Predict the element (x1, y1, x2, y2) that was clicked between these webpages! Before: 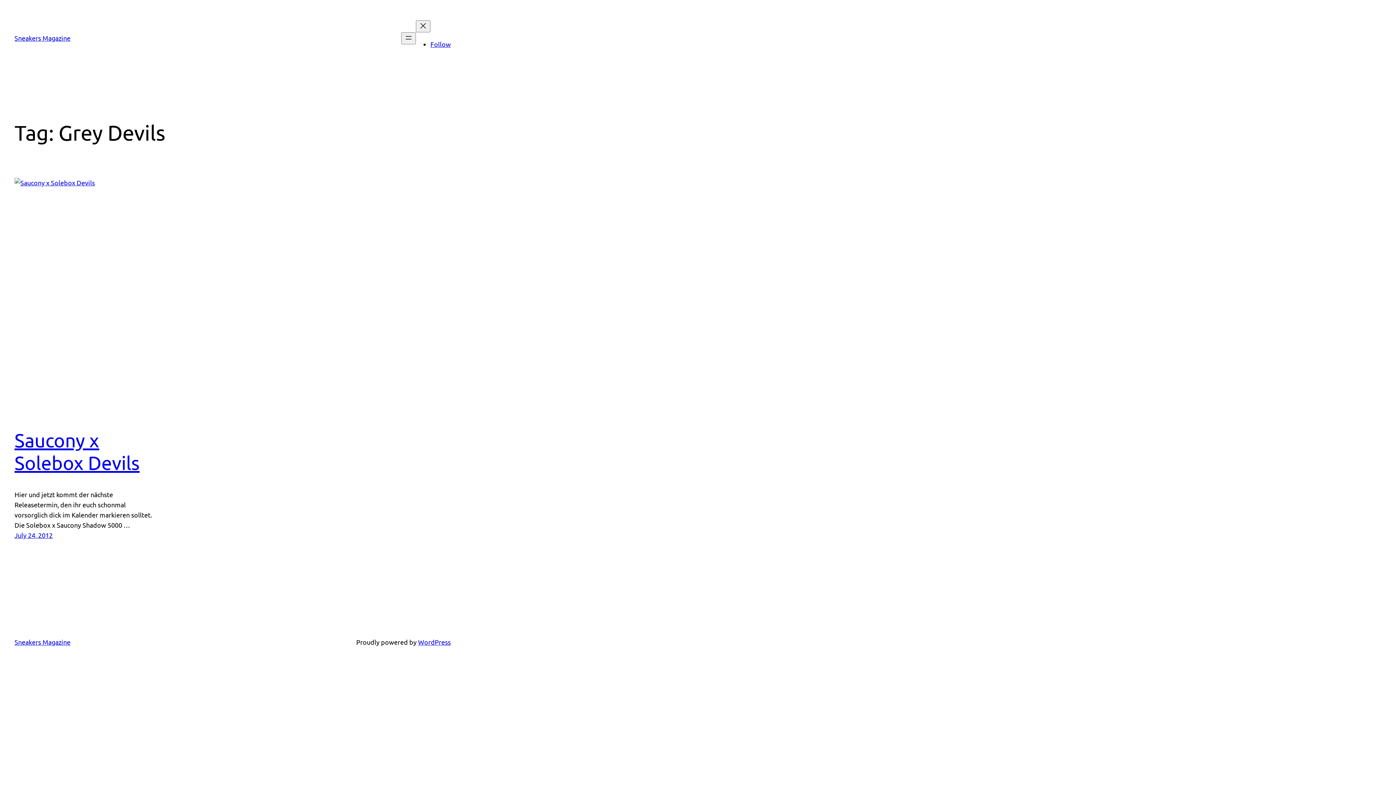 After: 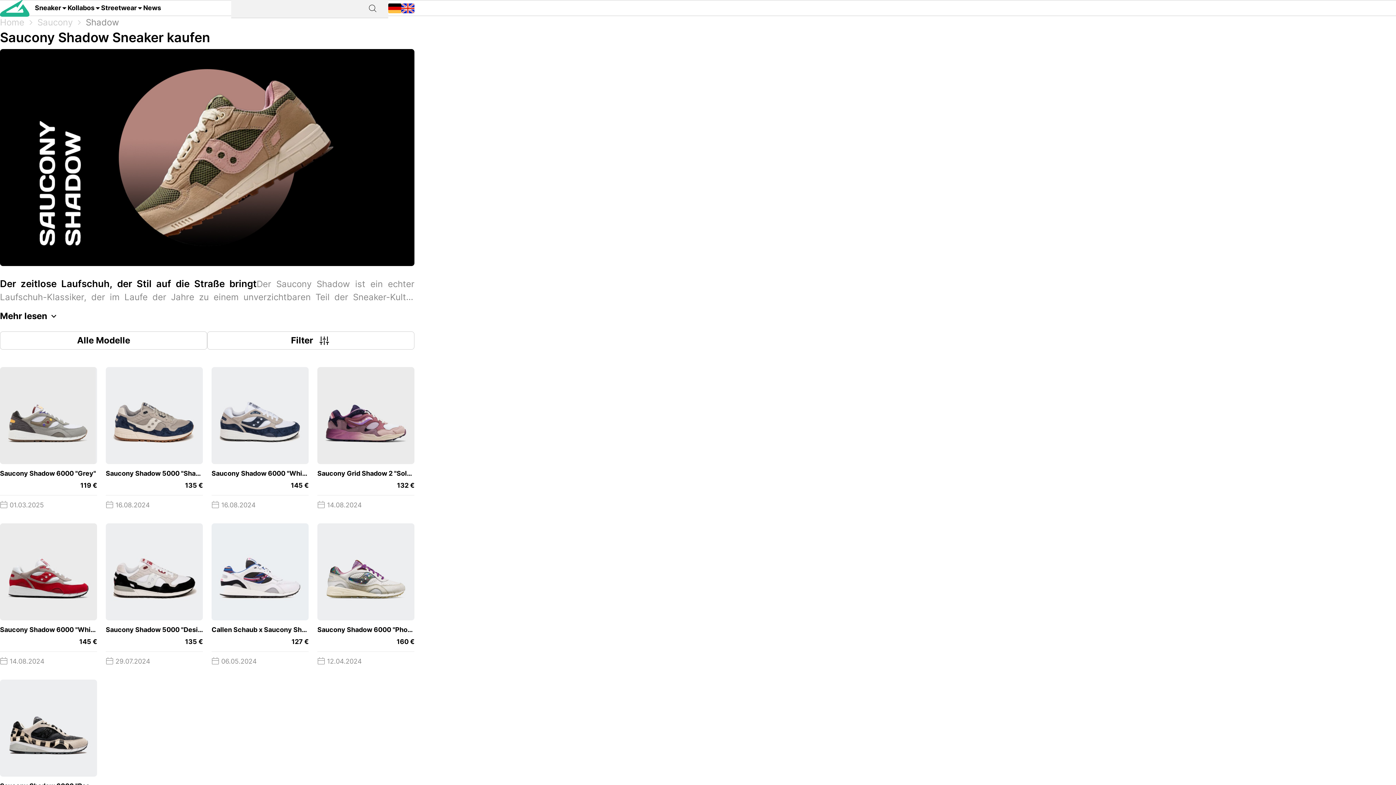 Action: bbox: (14, 177, 154, 413)